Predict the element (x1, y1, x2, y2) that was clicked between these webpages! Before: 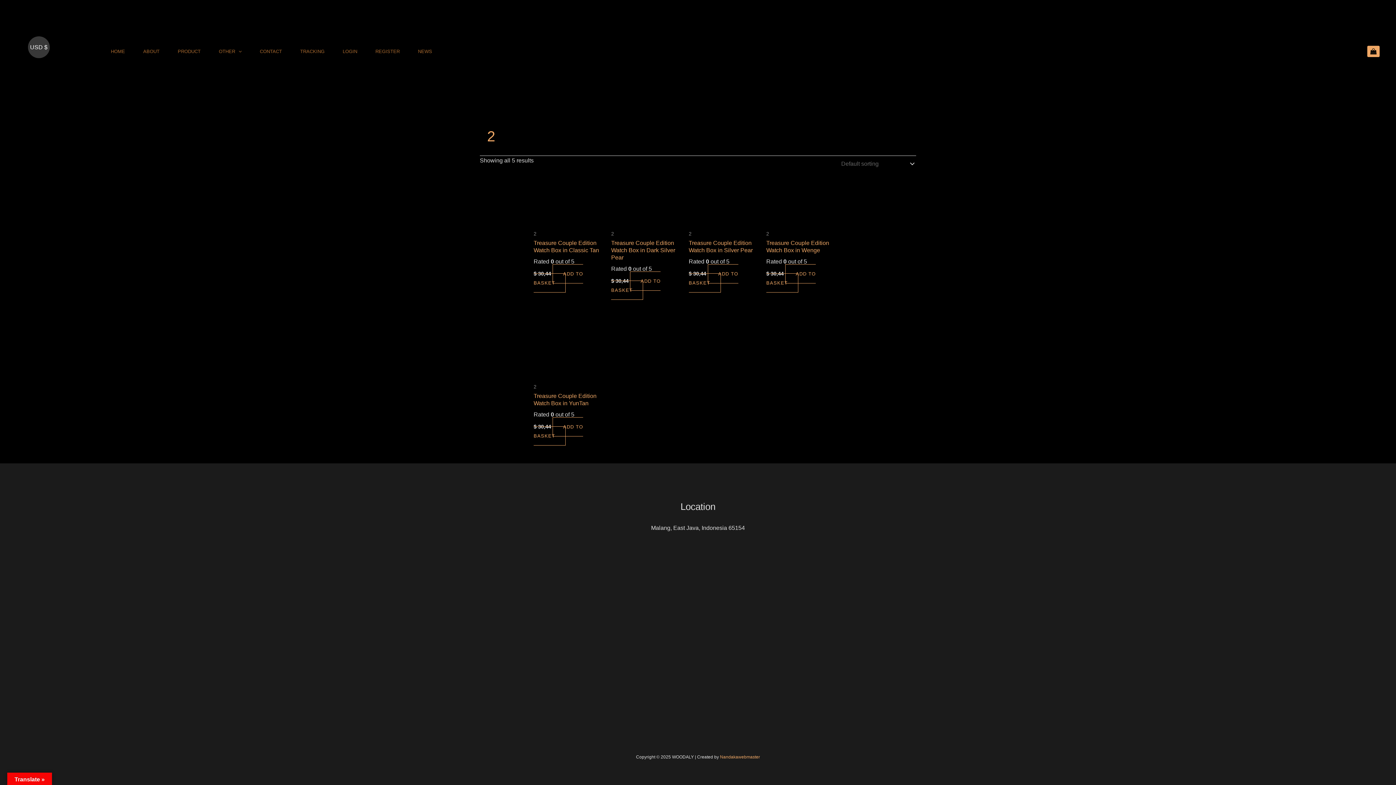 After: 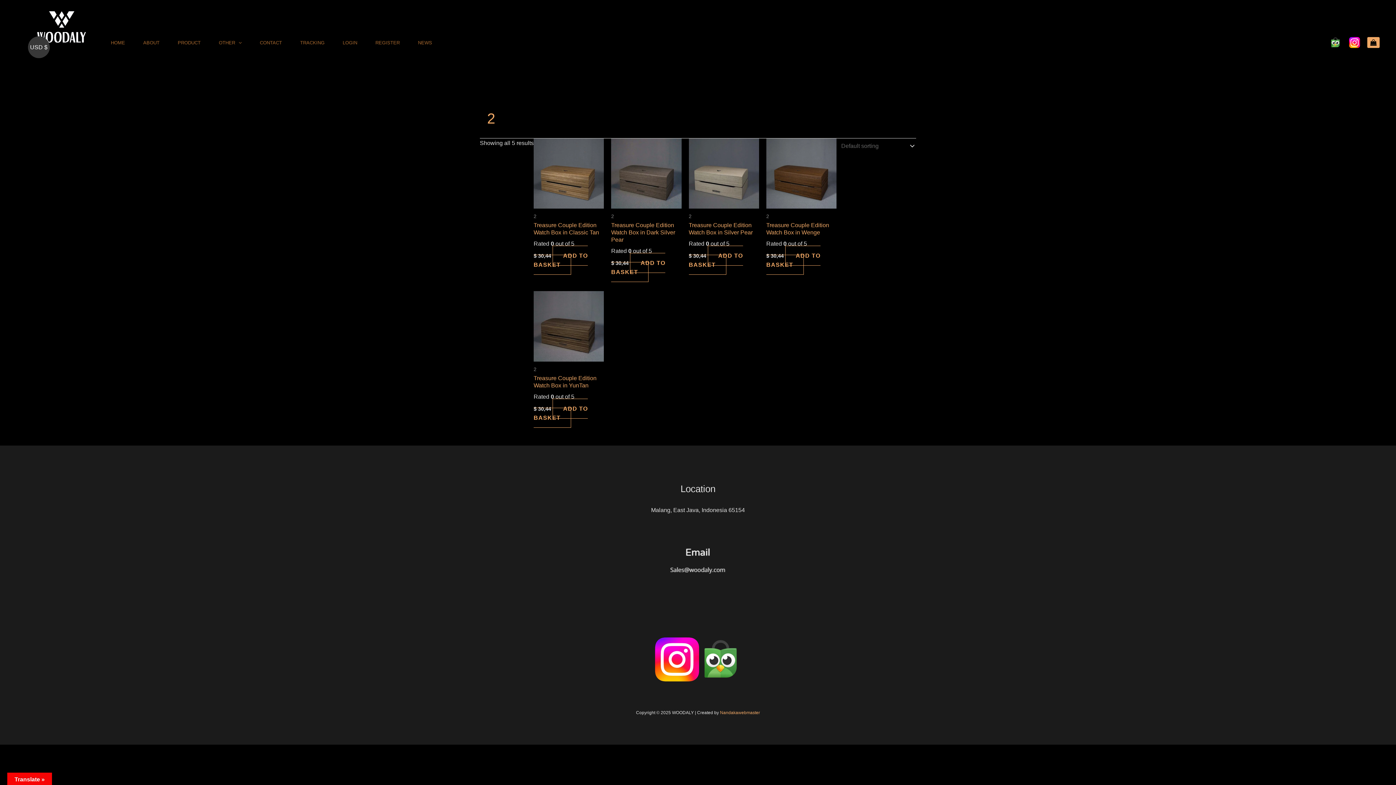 Action: bbox: (661, 595, 734, 601)